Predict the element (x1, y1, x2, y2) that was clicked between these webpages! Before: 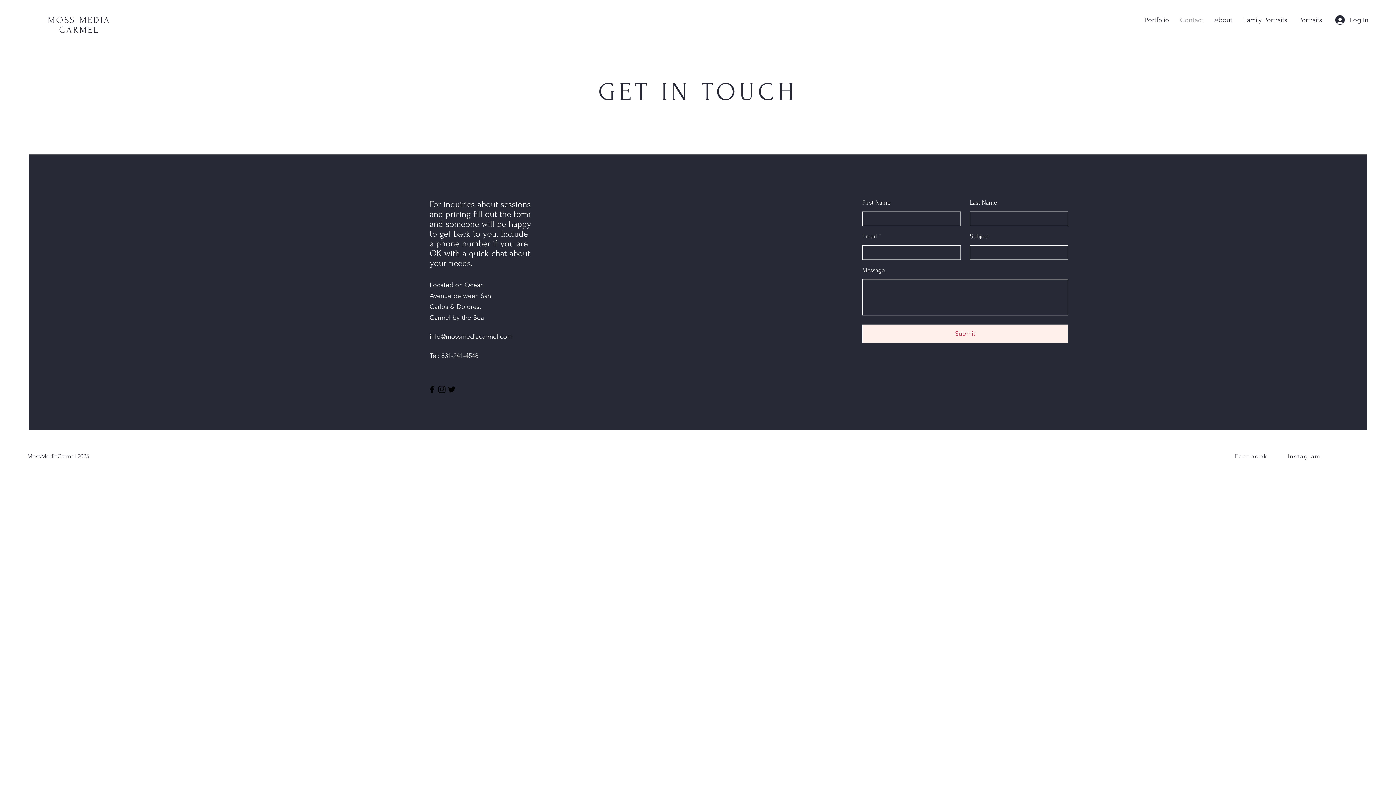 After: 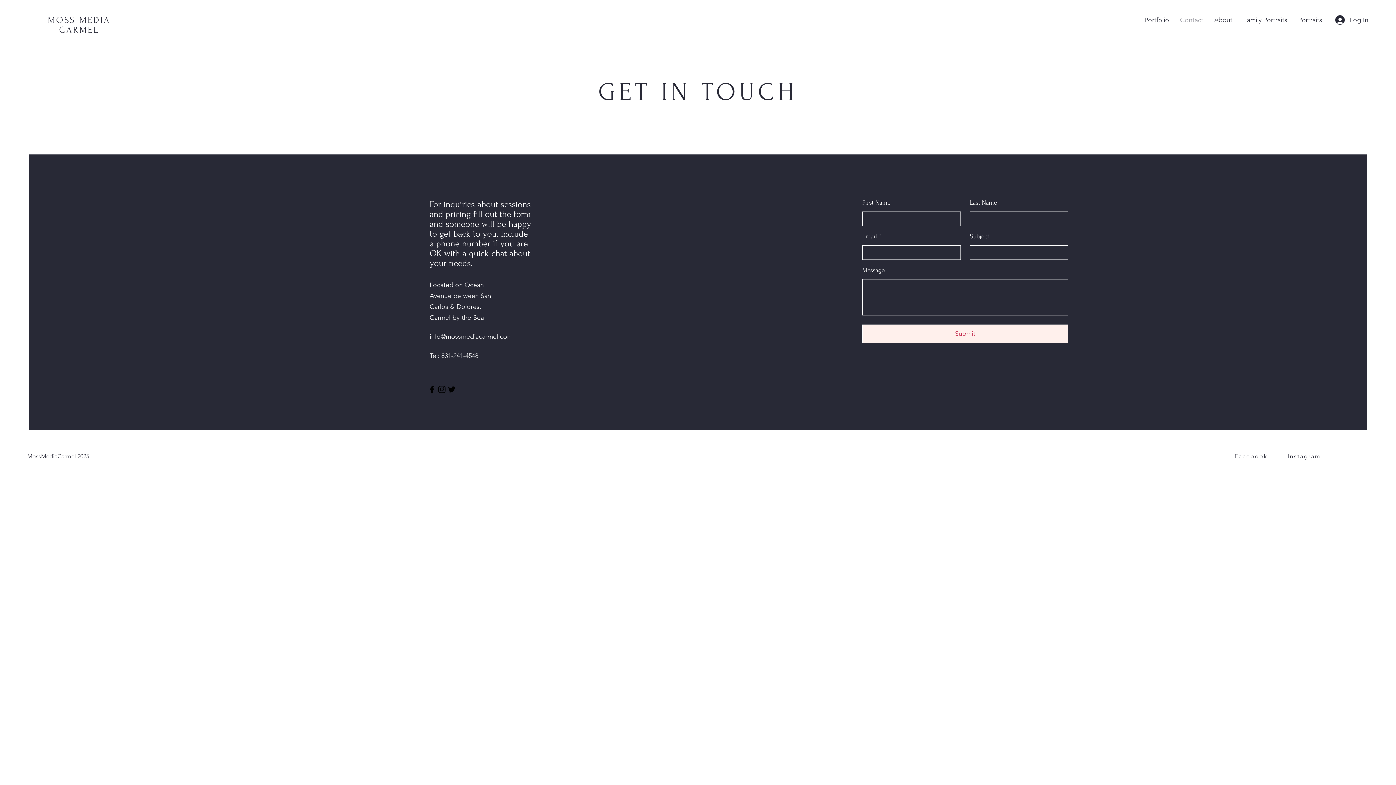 Action: label: Instagram bbox: (1287, 453, 1321, 460)